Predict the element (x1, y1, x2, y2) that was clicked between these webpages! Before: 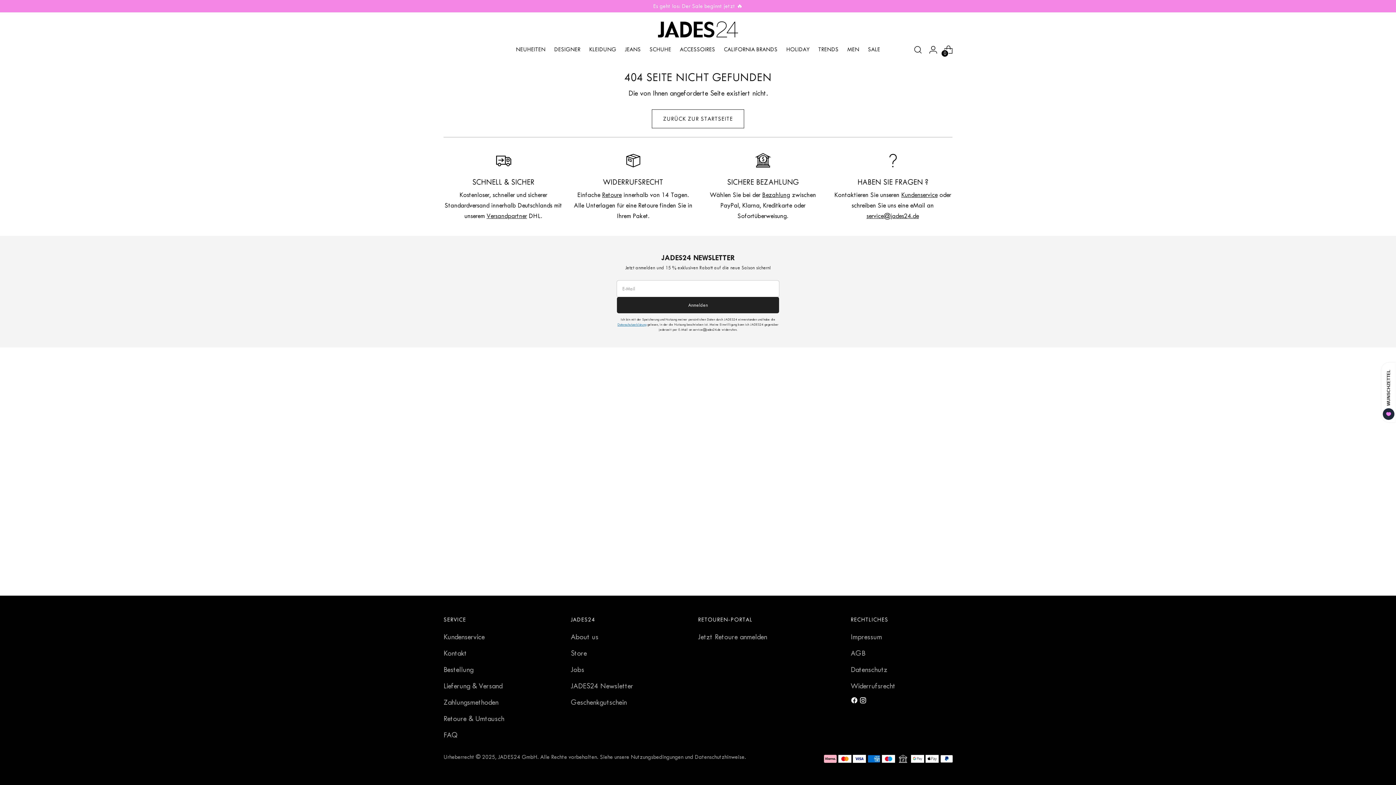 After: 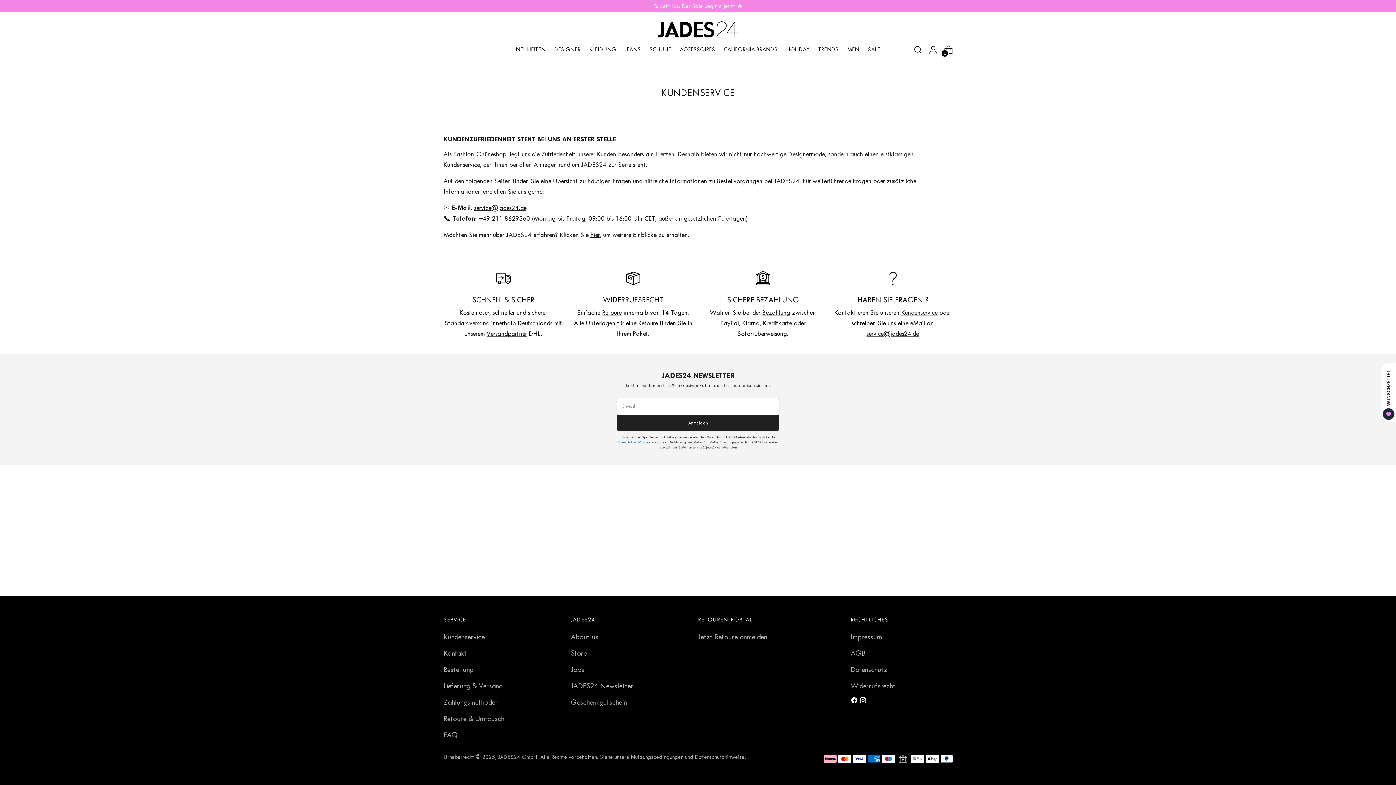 Action: label: Kundenservice bbox: (443, 633, 484, 641)